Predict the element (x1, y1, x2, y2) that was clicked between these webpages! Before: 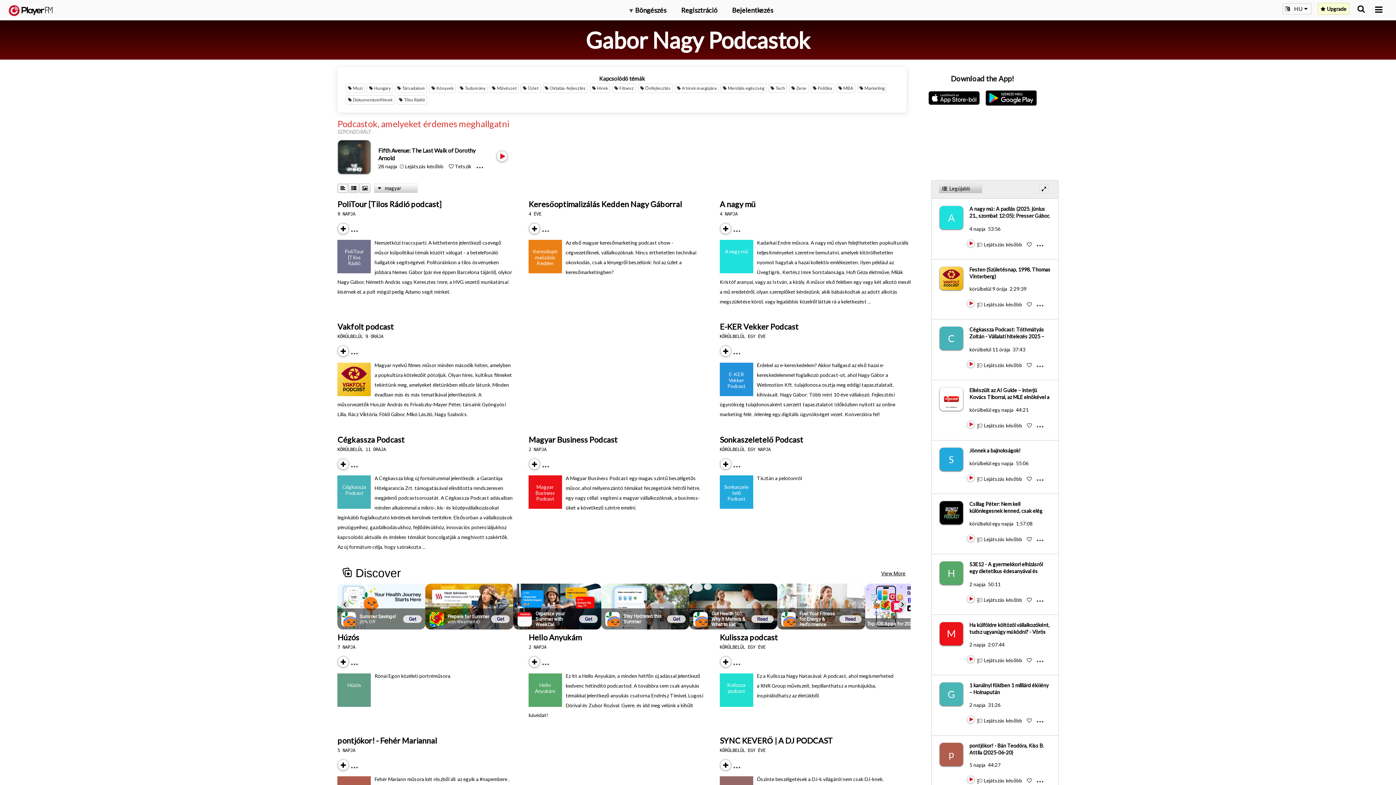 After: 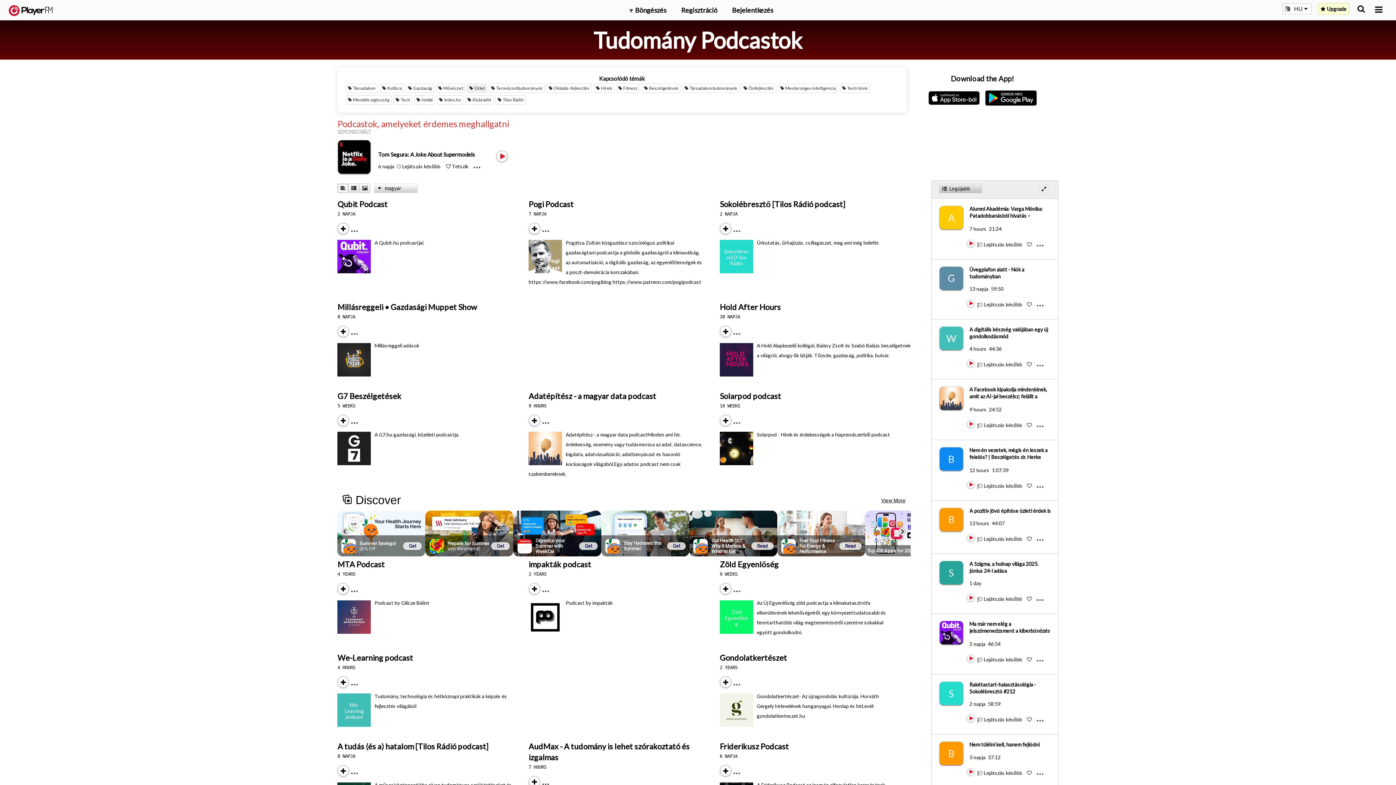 Action: label: Tudomány bbox: (457, 83, 487, 93)